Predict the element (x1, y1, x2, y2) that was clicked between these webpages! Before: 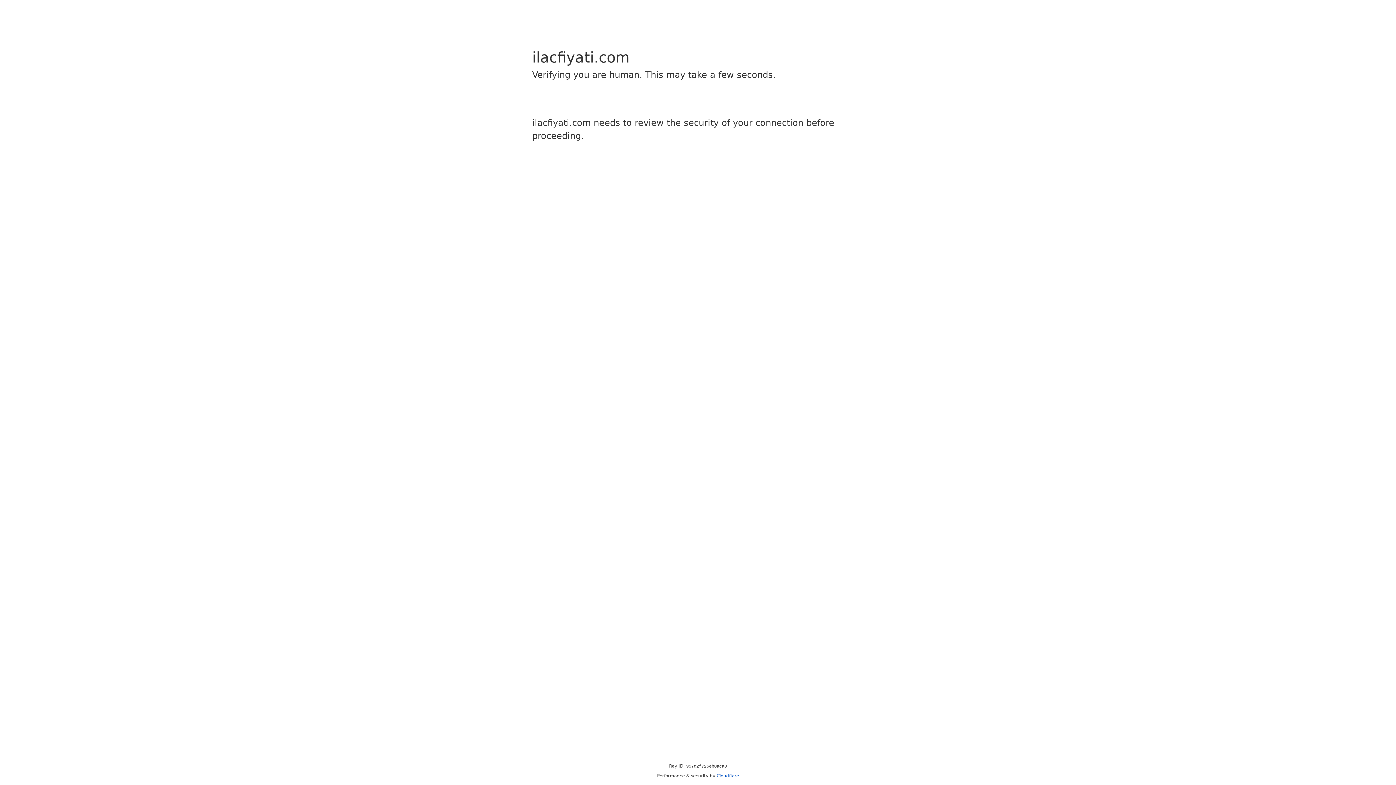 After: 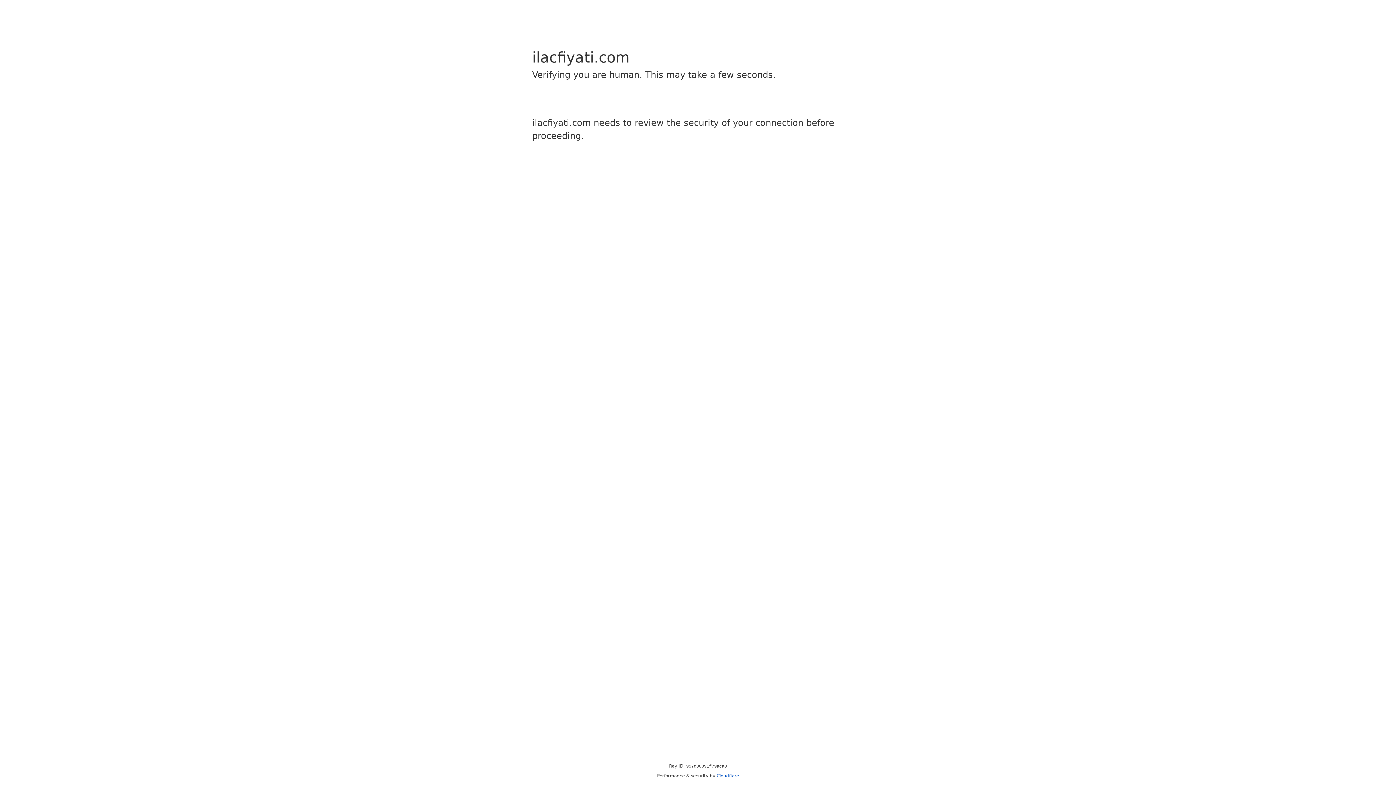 Action: bbox: (716, 773, 739, 778) label: Cloudflare